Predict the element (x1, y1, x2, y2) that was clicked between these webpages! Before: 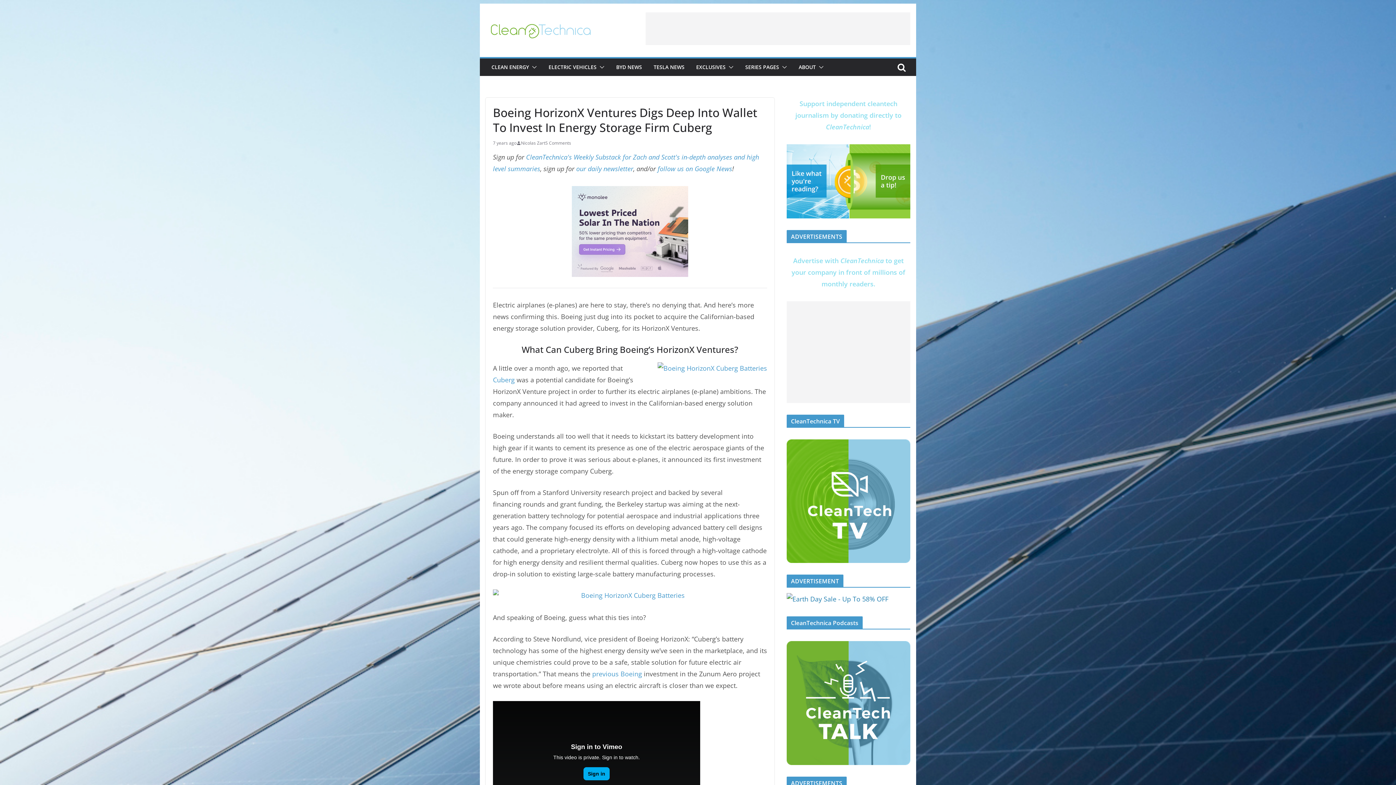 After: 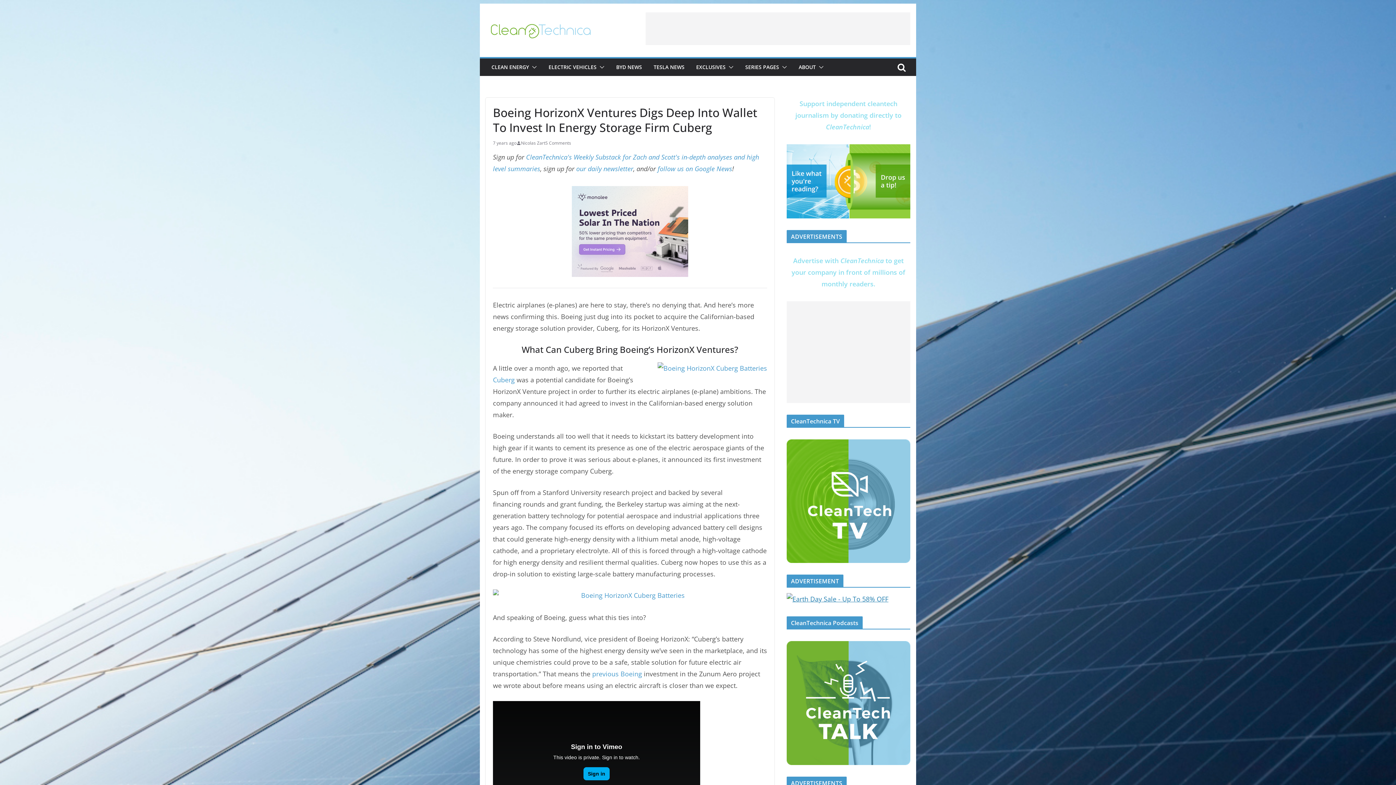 Action: bbox: (786, 595, 888, 603)